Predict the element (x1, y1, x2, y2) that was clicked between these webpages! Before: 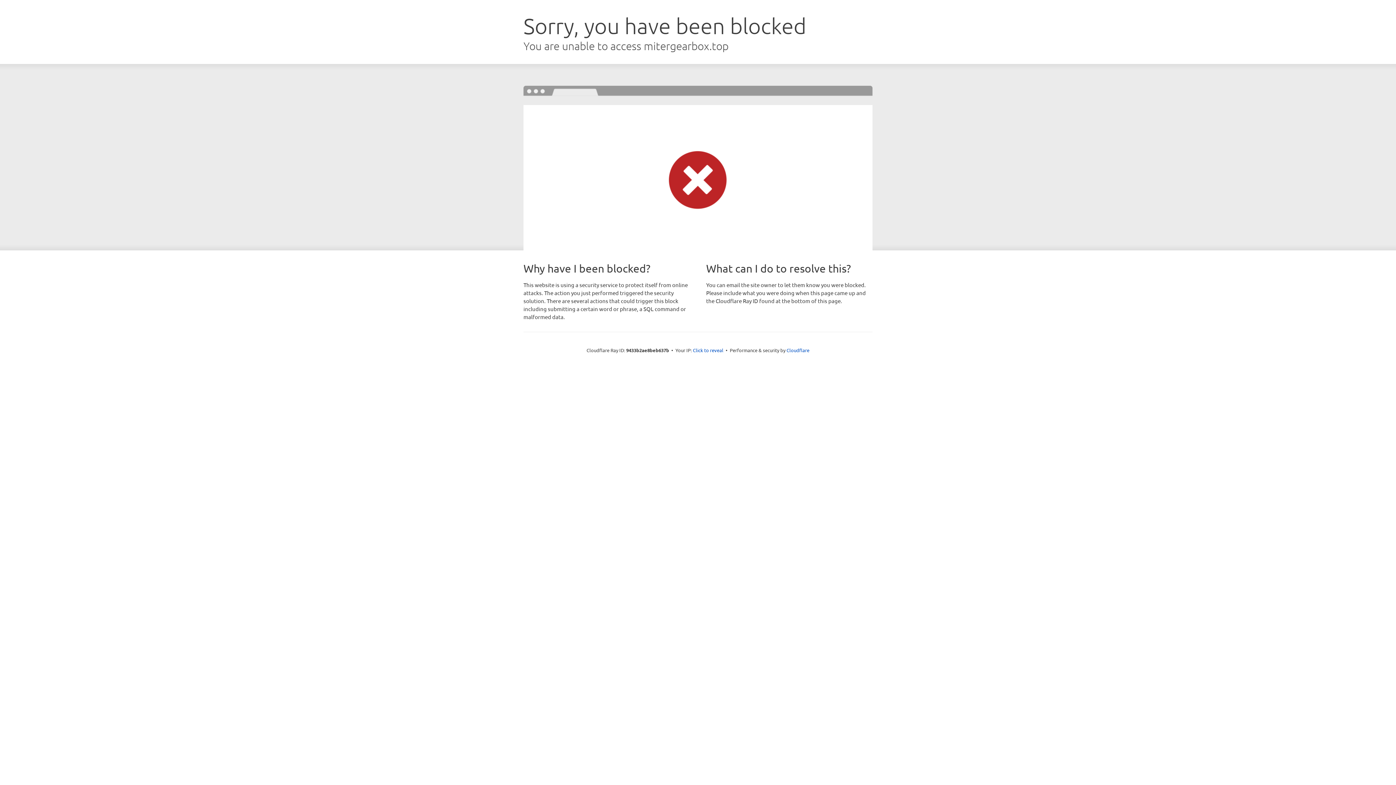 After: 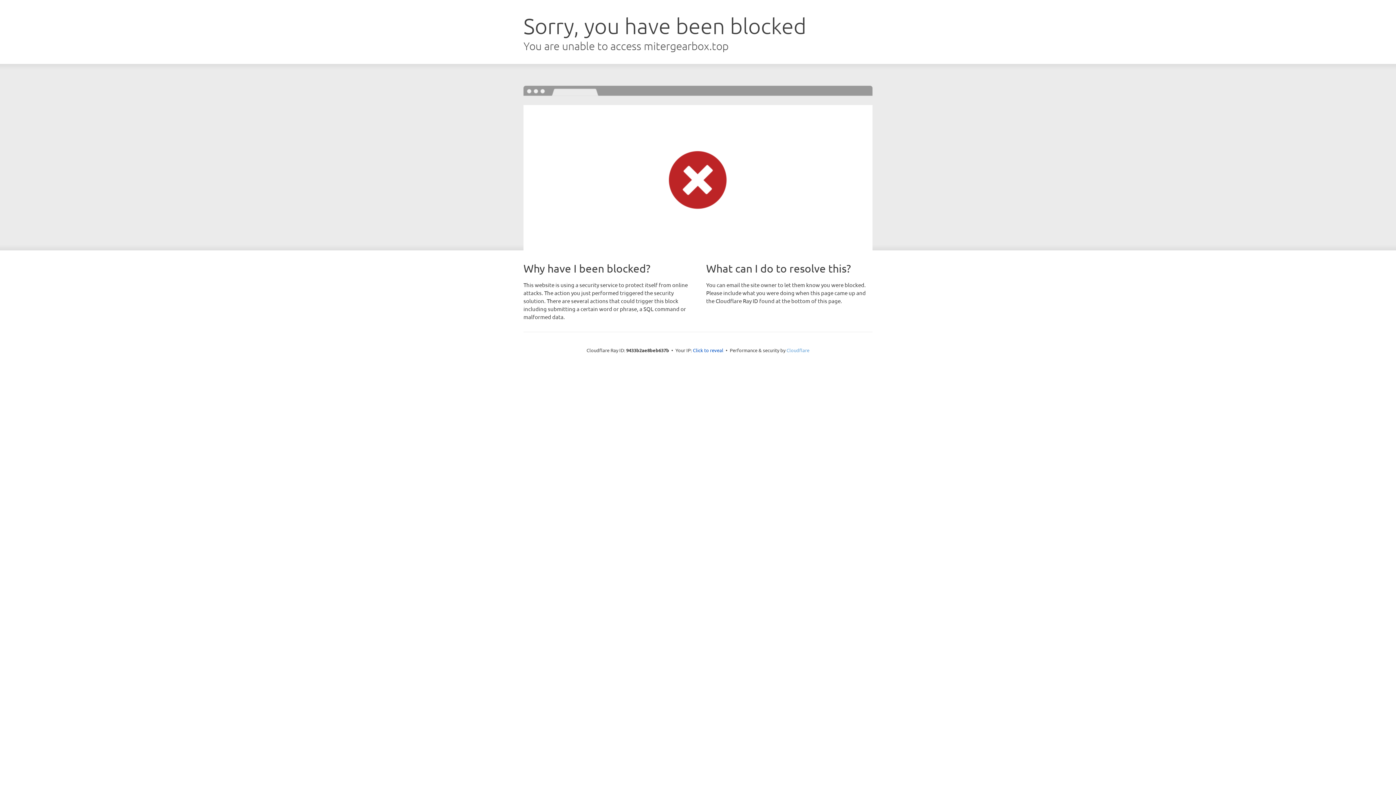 Action: label: Cloudflare bbox: (786, 347, 809, 353)